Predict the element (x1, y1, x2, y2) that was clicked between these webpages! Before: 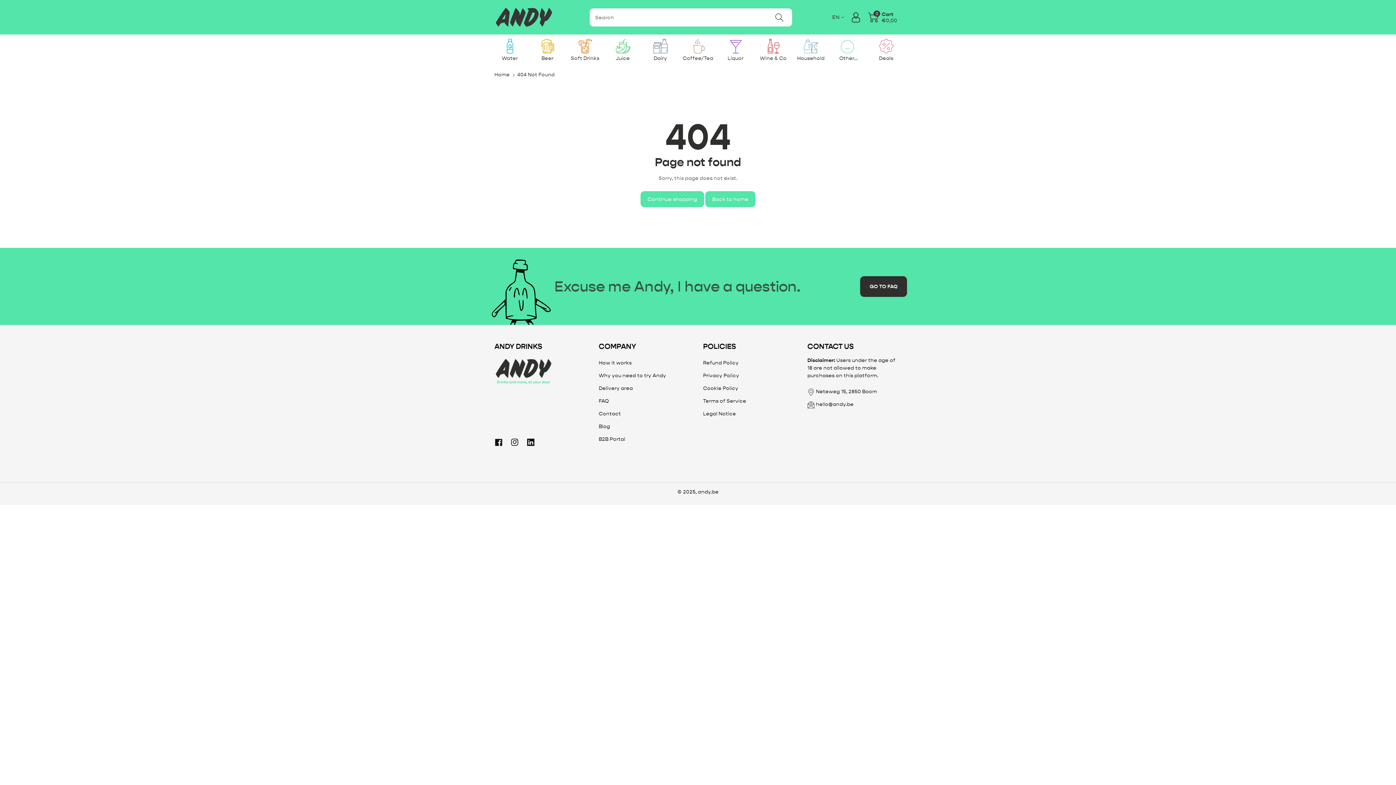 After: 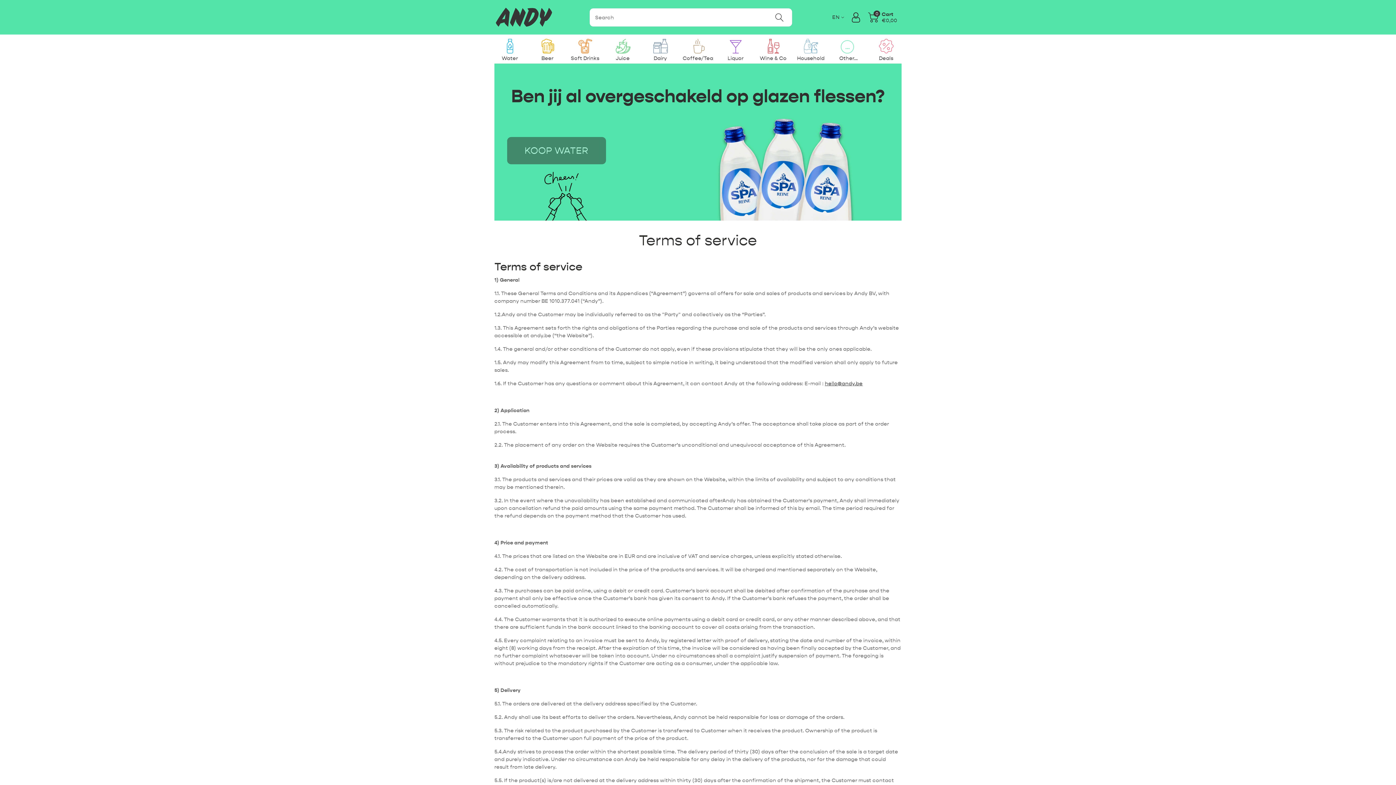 Action: label: Terms of Service bbox: (703, 398, 746, 404)